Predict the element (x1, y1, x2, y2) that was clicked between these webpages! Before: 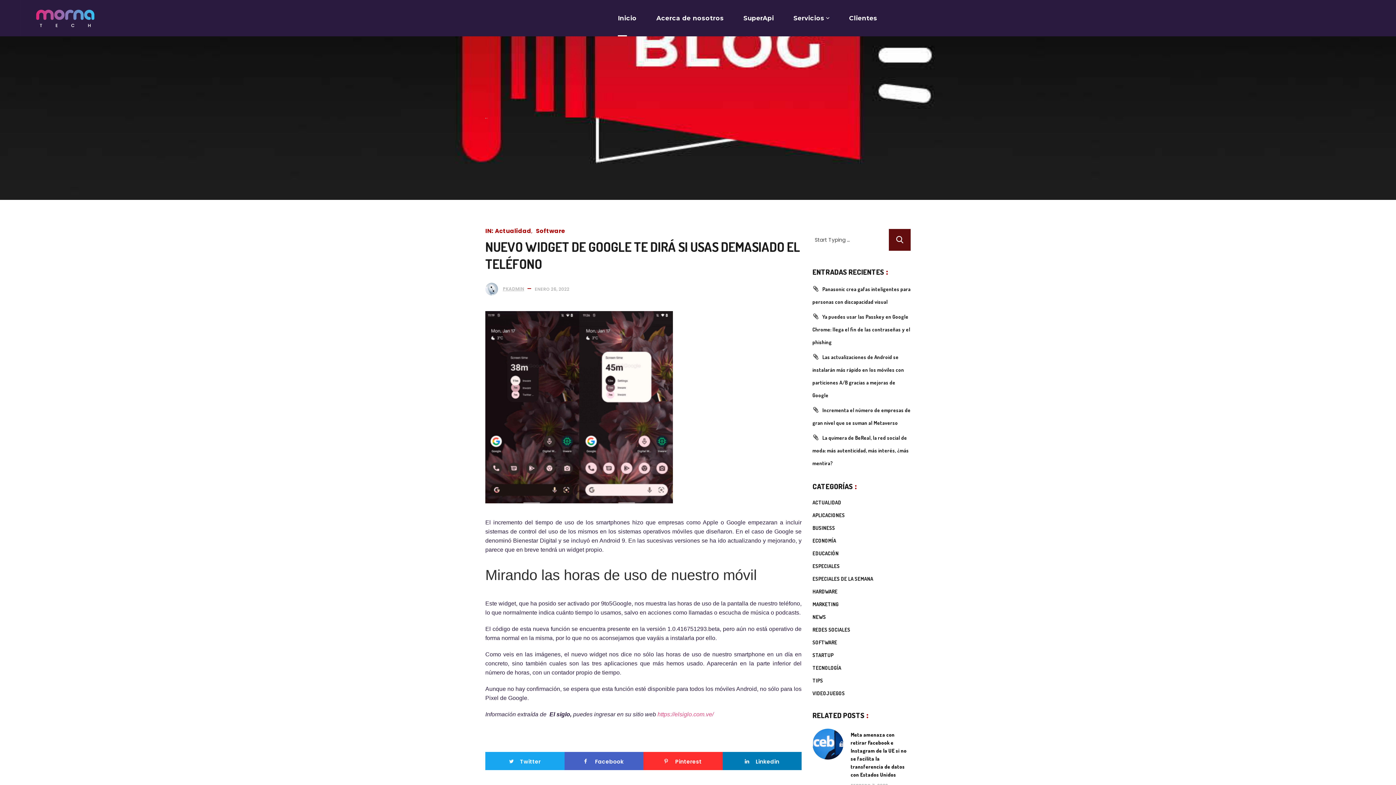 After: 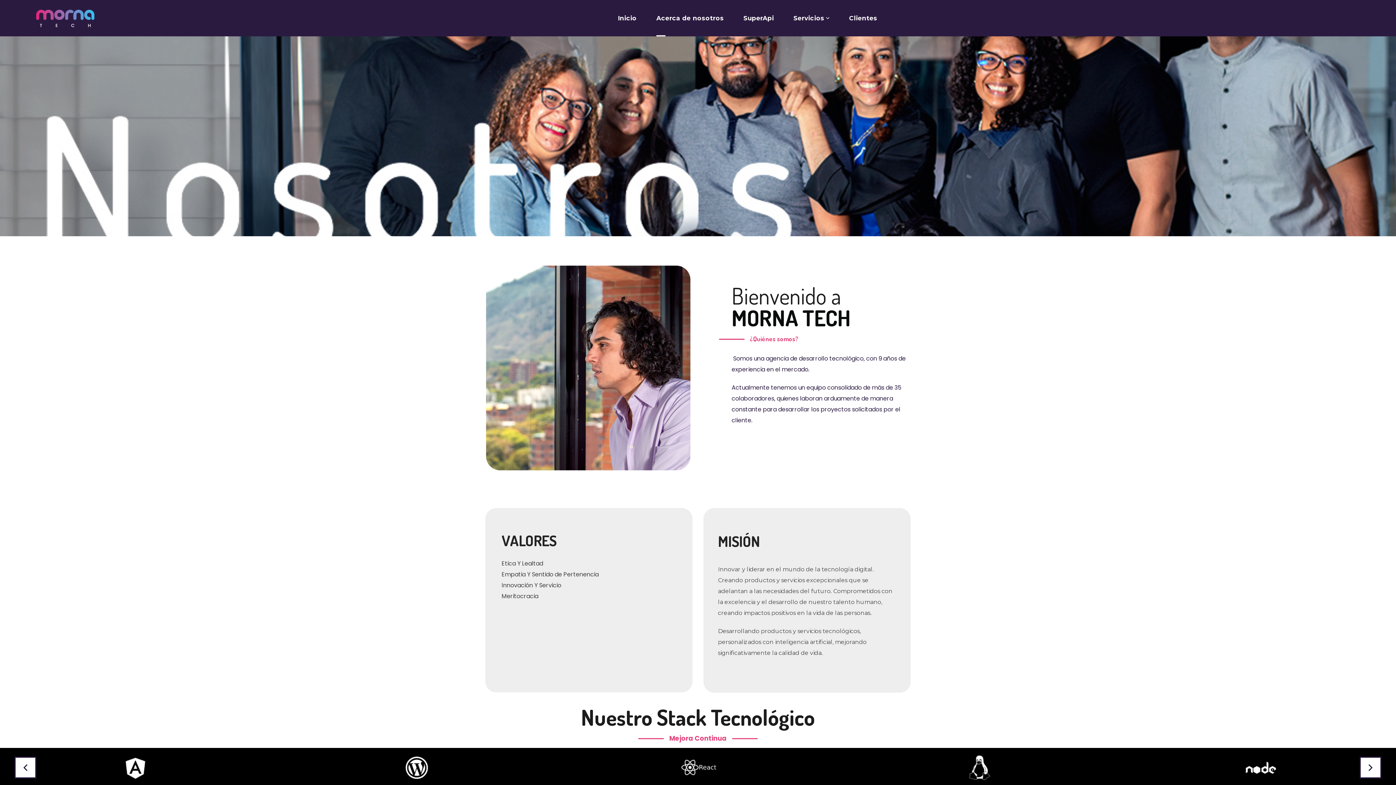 Action: label: Acerca de nosotros bbox: (646, 0, 733, 36)